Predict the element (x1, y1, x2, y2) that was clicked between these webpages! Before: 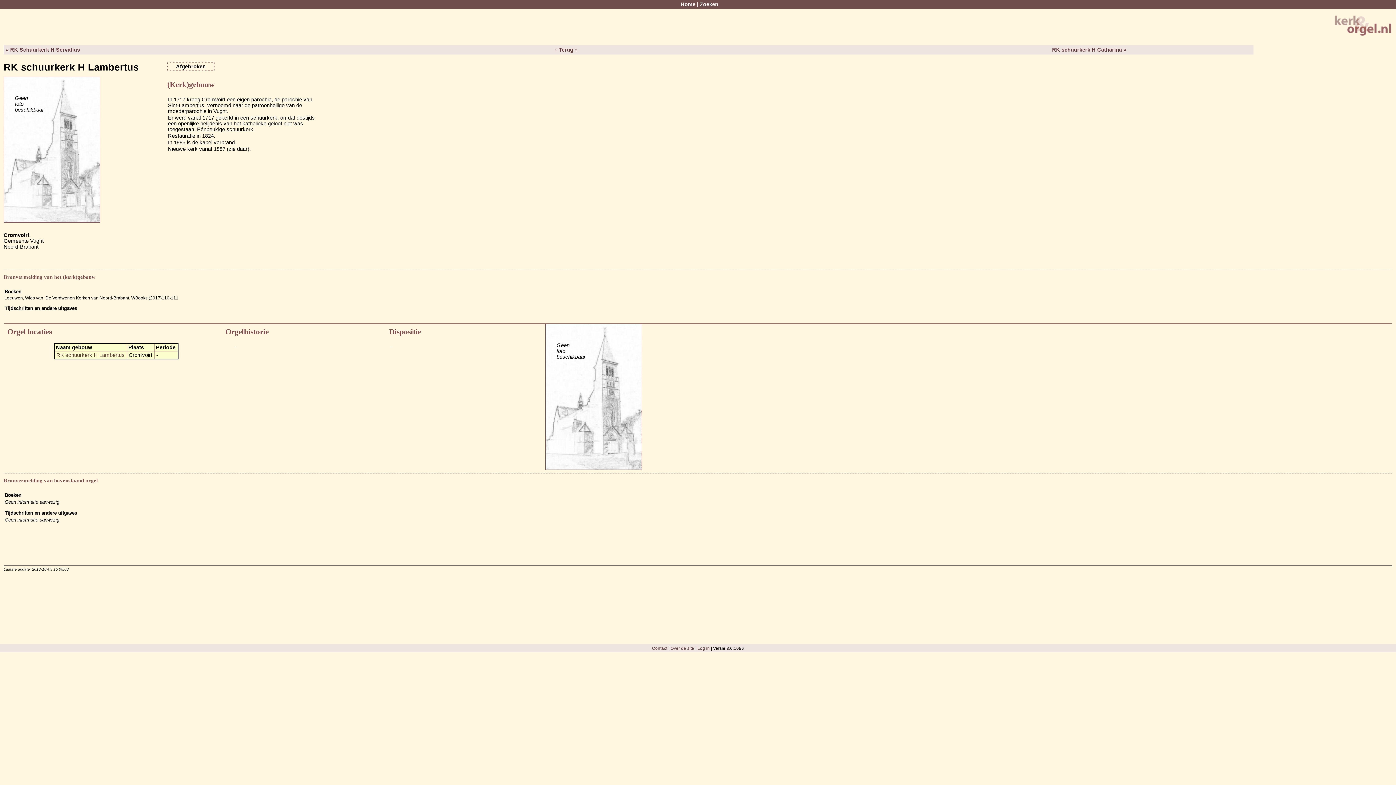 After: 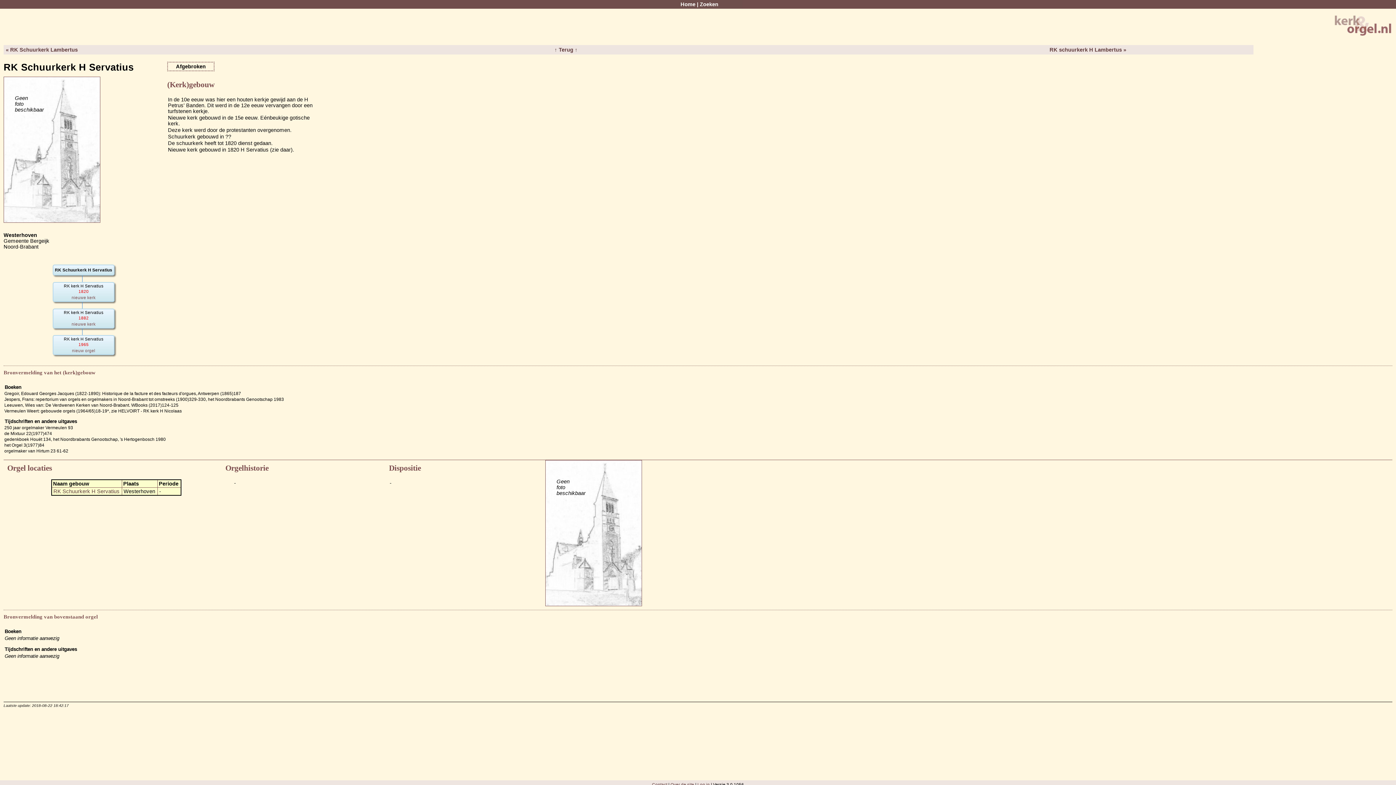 Action: bbox: (3, 46, 82, 52) label: « RK Schuurkerk H Servatius